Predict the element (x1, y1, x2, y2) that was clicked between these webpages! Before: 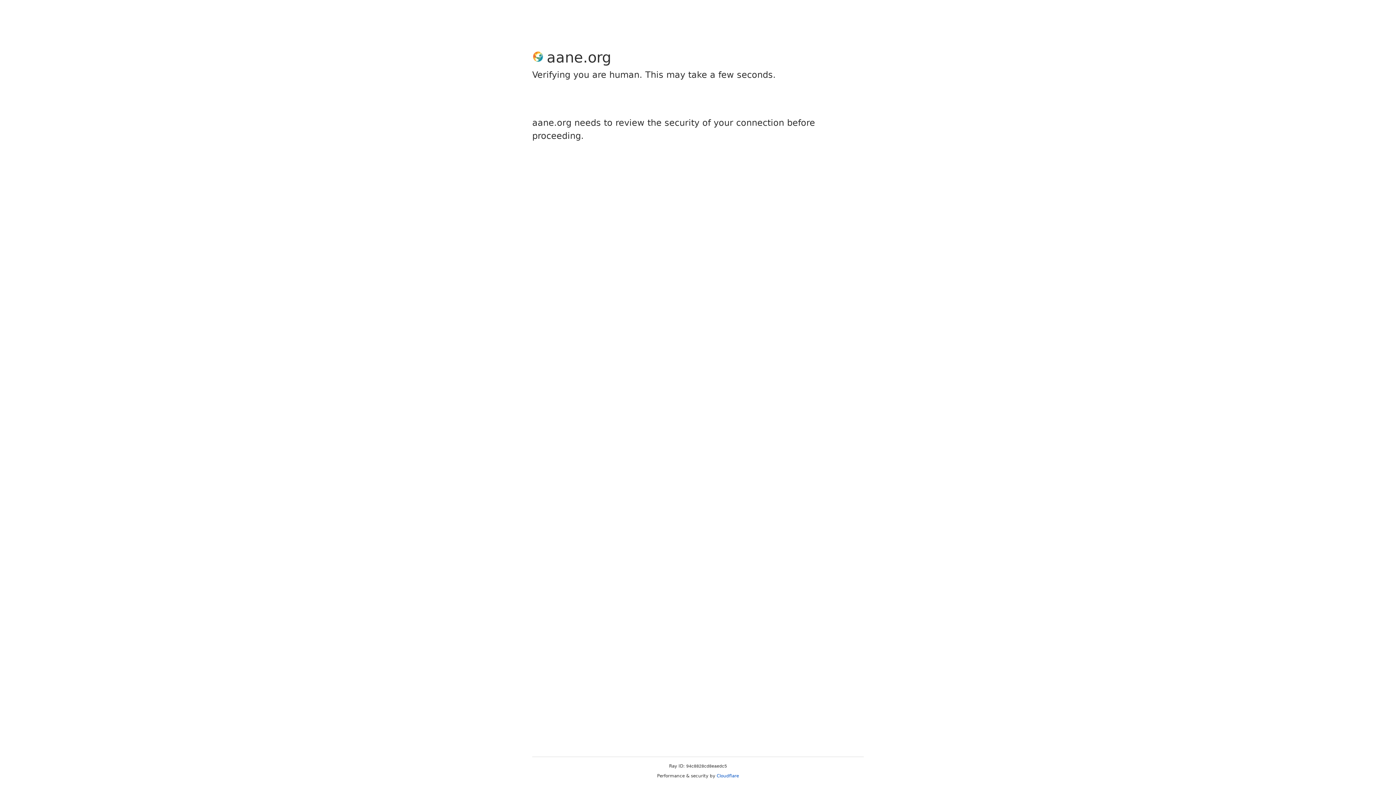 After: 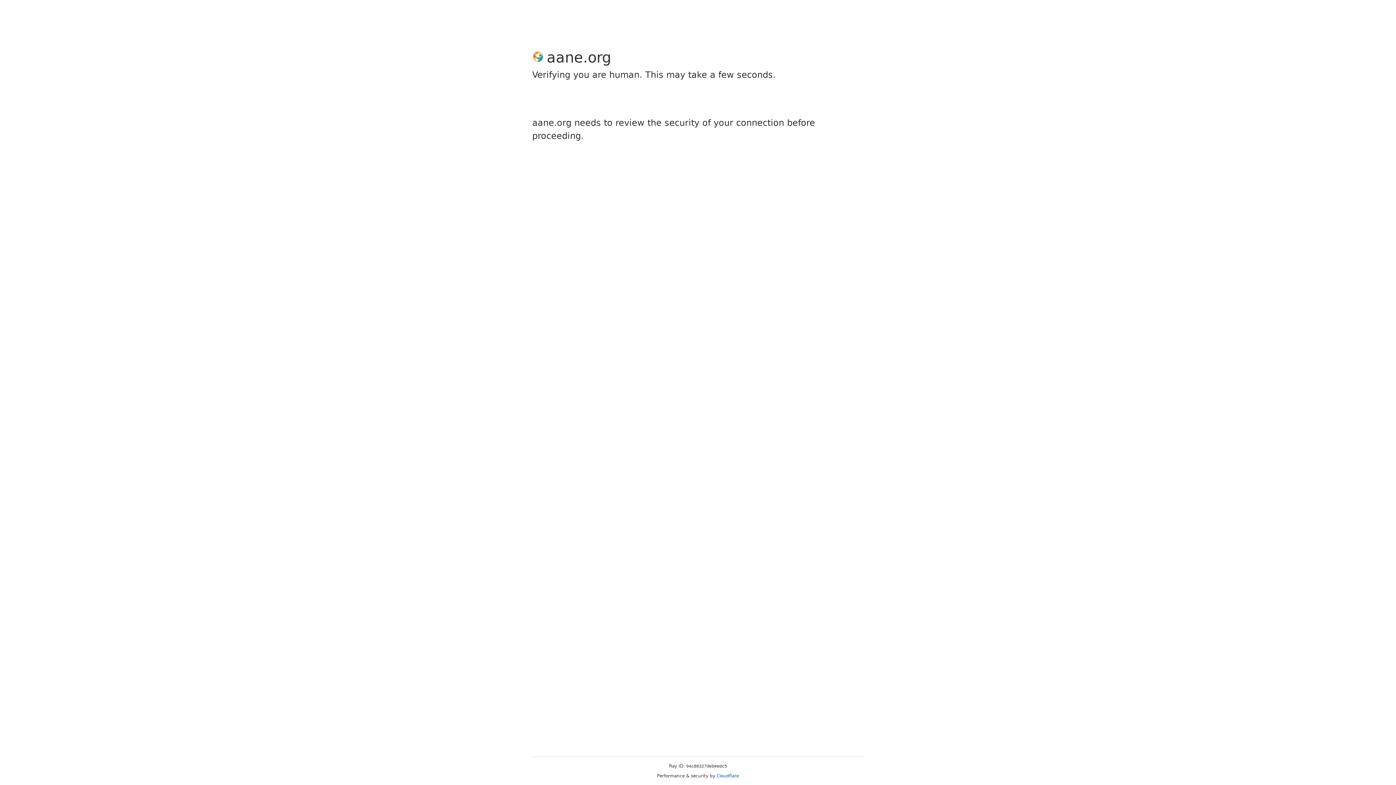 Action: bbox: (716, 773, 739, 778) label: Cloudflare